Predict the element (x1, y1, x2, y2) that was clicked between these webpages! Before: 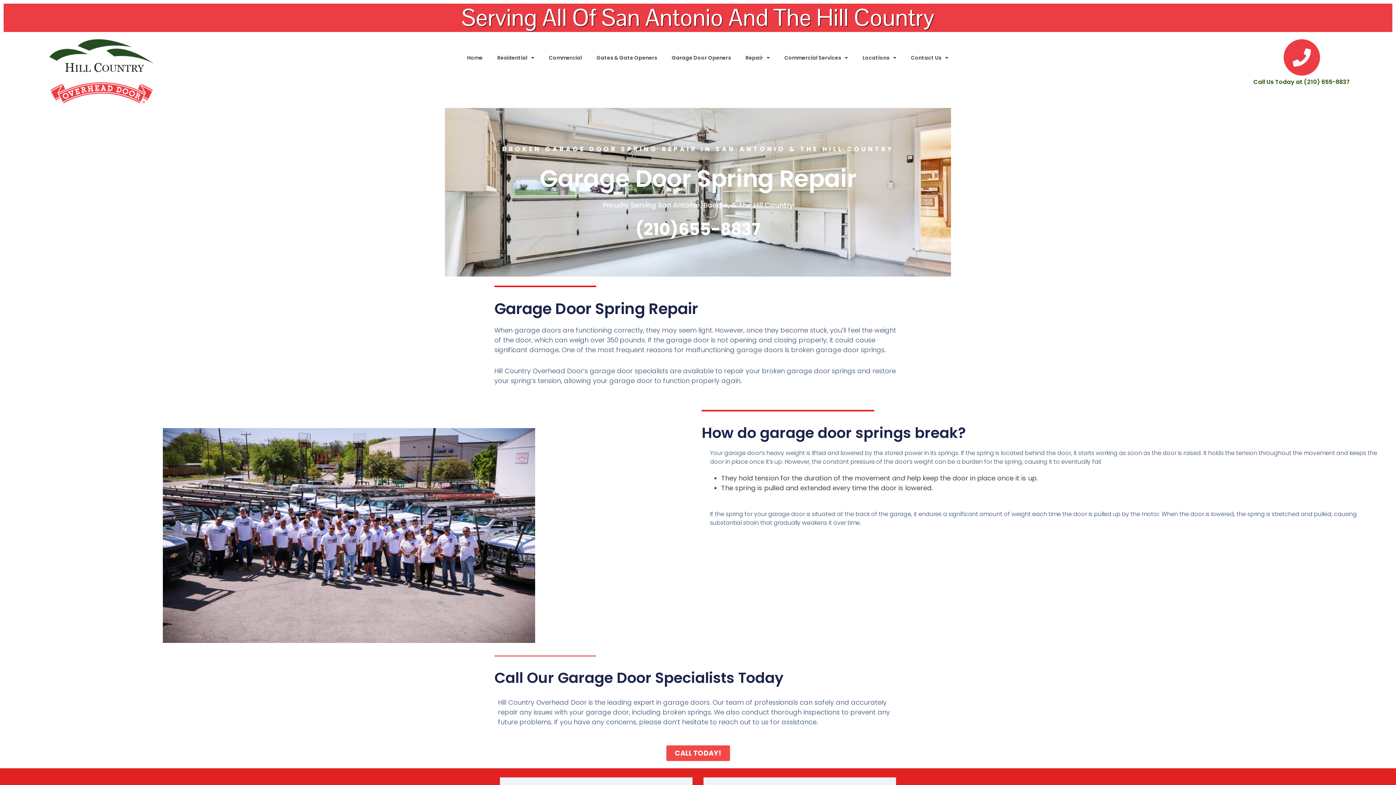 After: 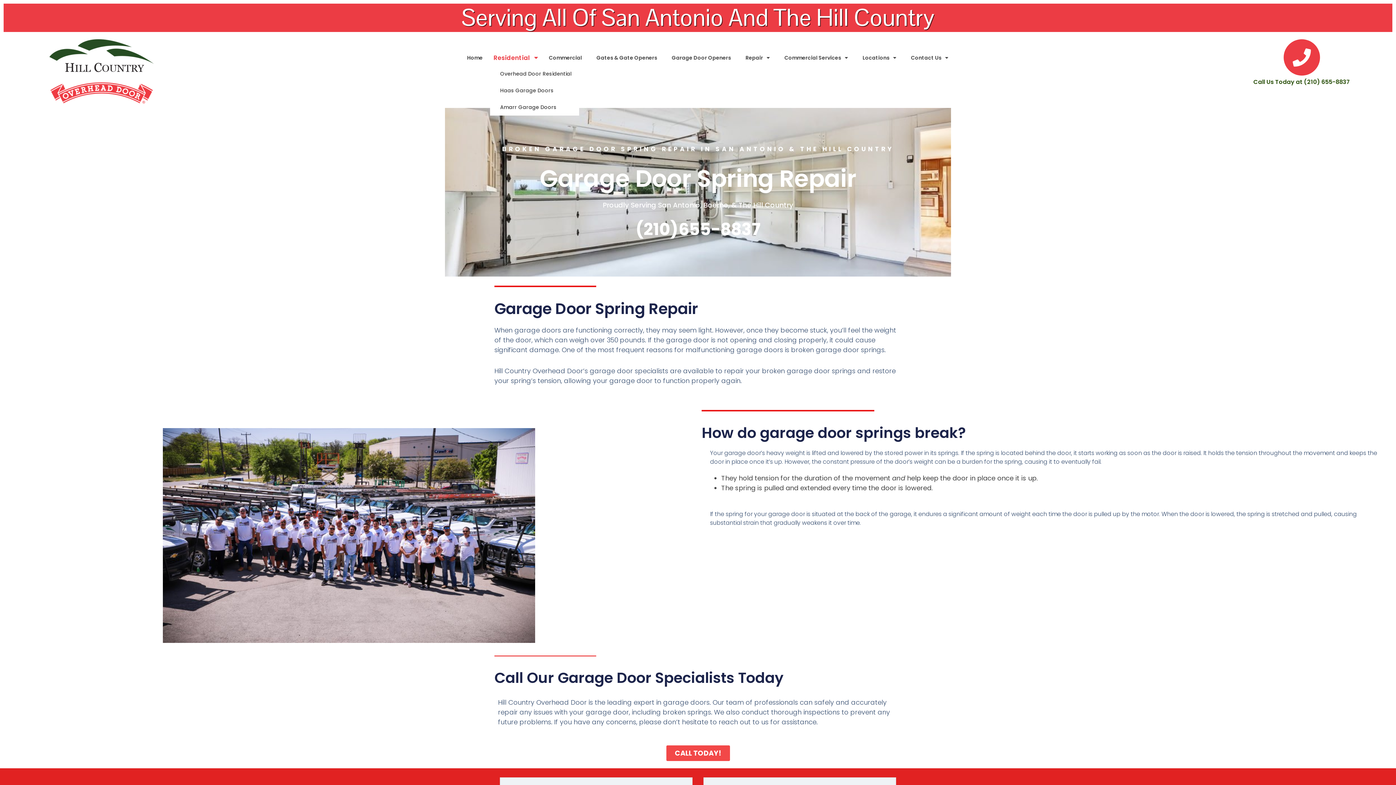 Action: bbox: (490, 50, 541, 65) label: Residential